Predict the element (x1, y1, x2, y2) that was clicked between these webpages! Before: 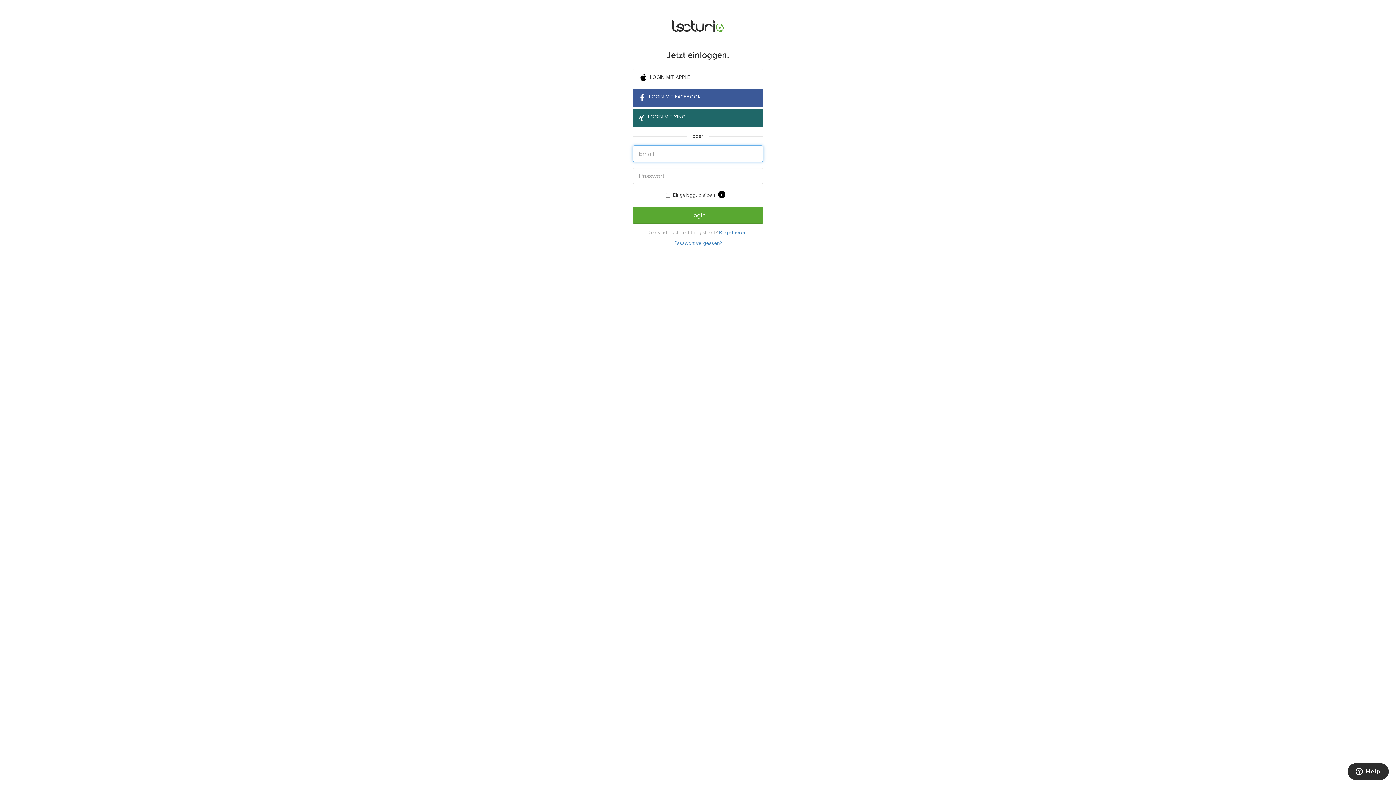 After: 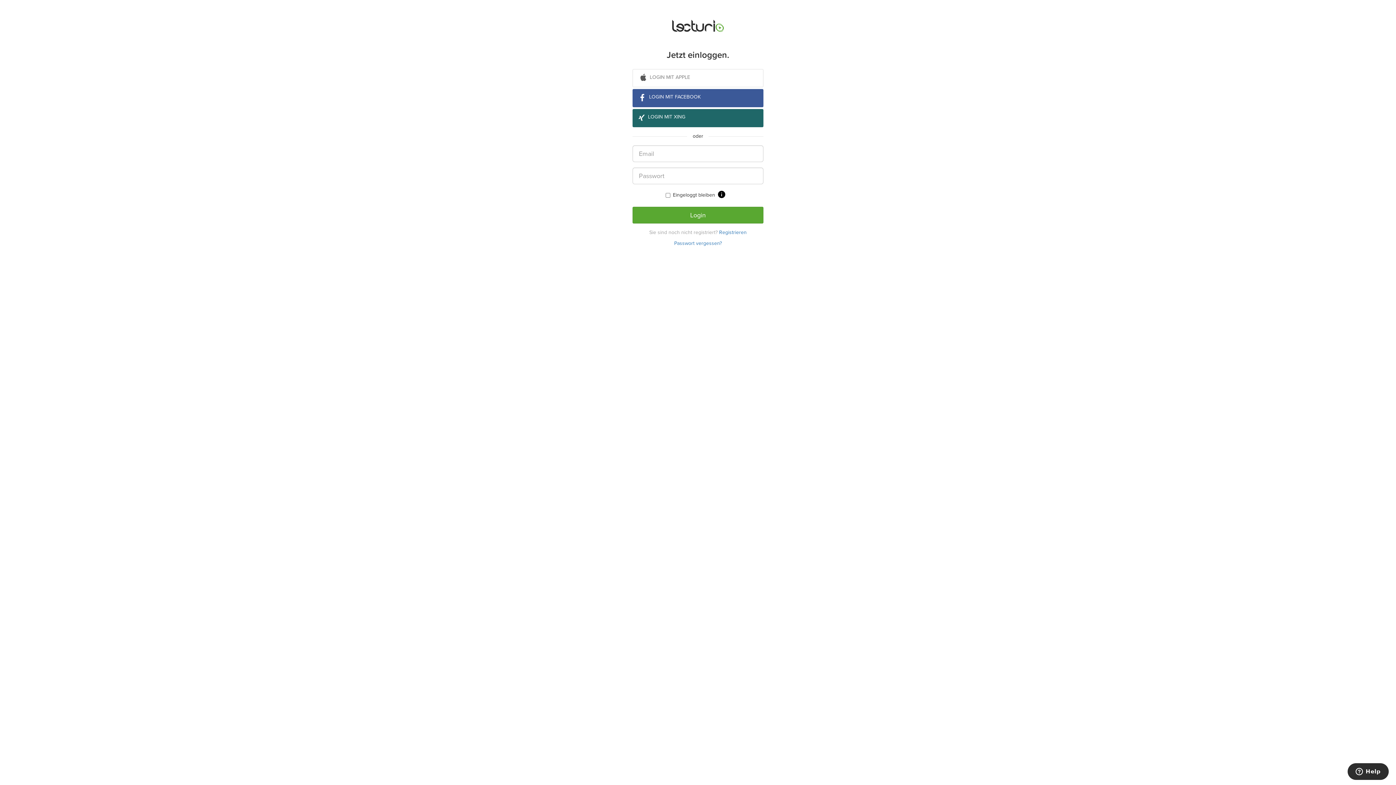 Action: bbox: (632, 69, 763, 87) label:  LOGIN MIT APPLE